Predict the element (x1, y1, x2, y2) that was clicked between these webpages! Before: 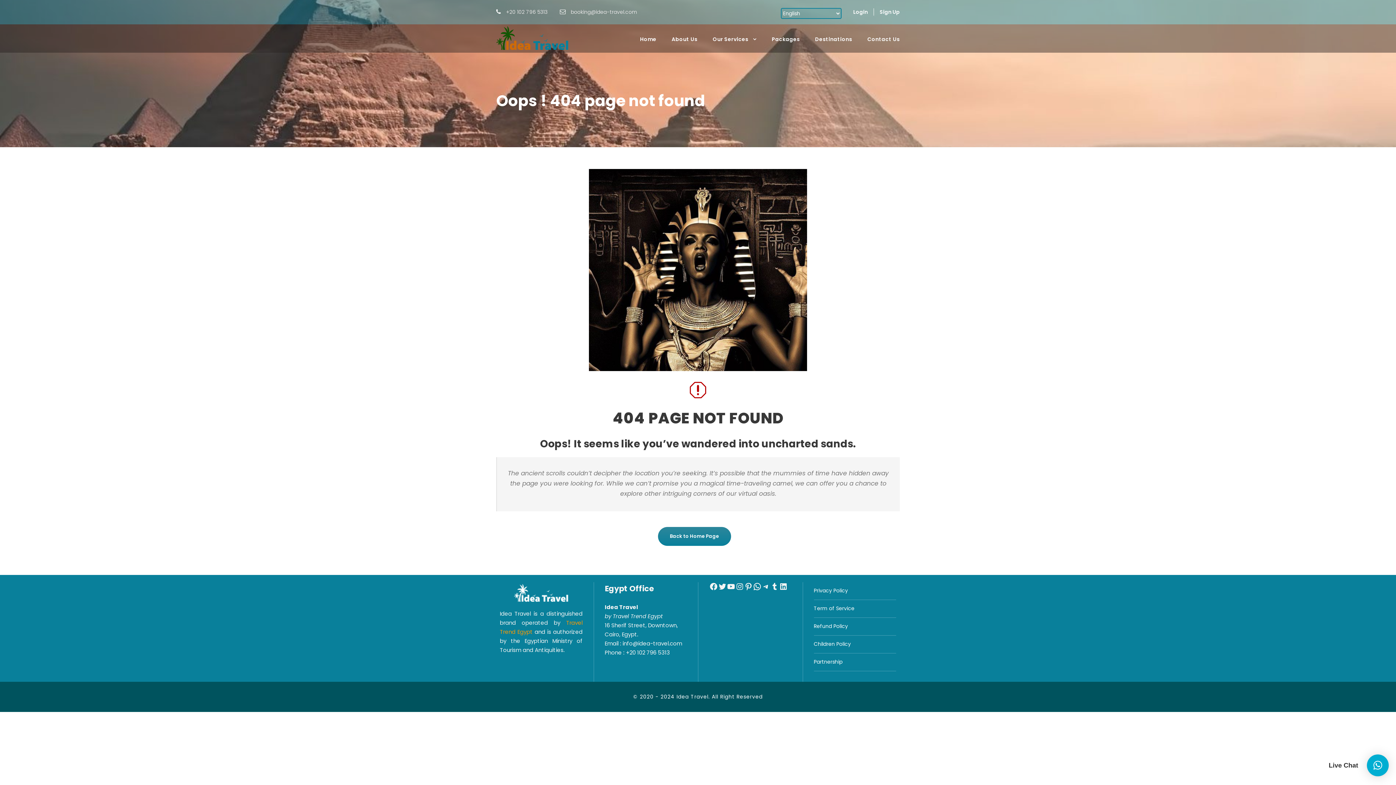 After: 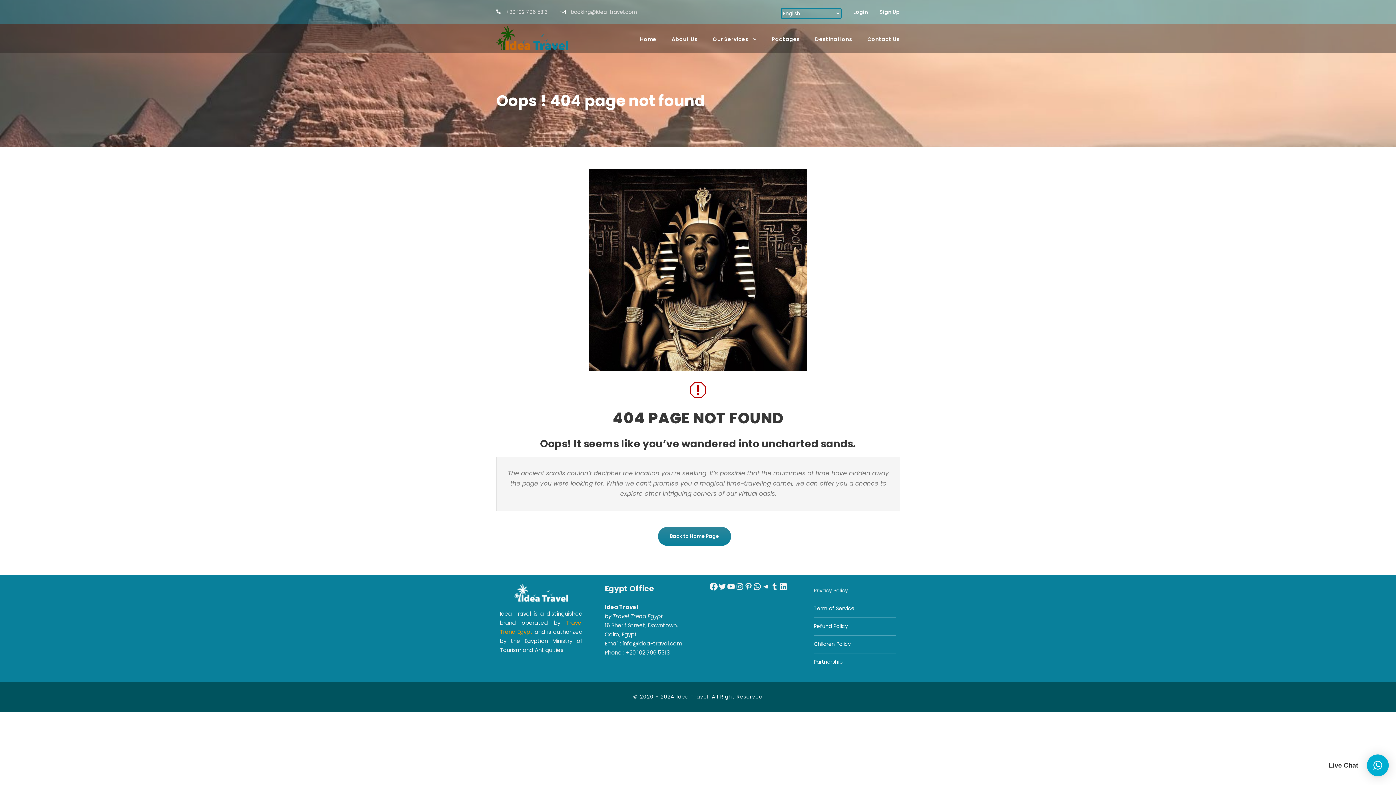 Action: bbox: (709, 582, 718, 591) label: Facebook